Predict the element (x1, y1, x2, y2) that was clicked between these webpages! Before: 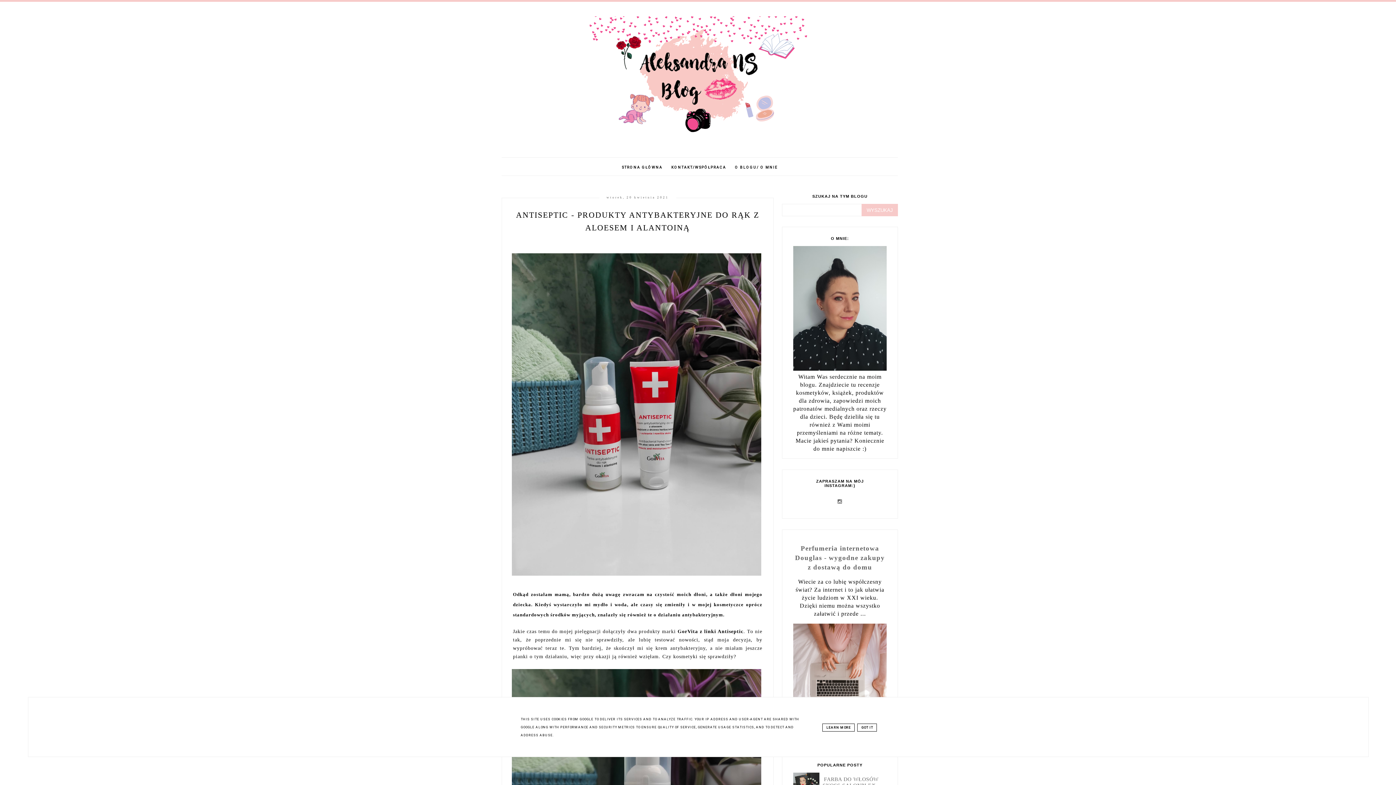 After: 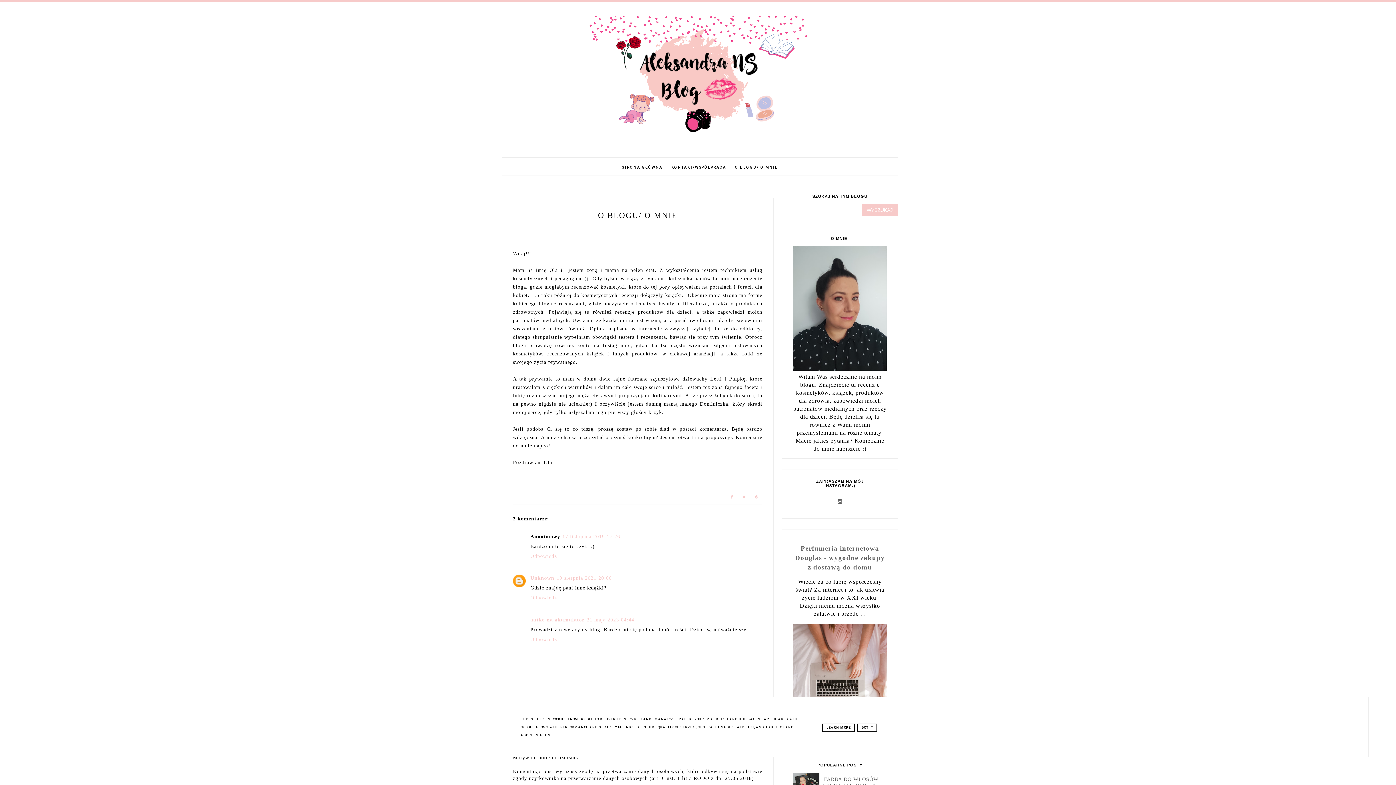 Action: label: O BLOGU/ O MNIE bbox: (731, 165, 781, 169)